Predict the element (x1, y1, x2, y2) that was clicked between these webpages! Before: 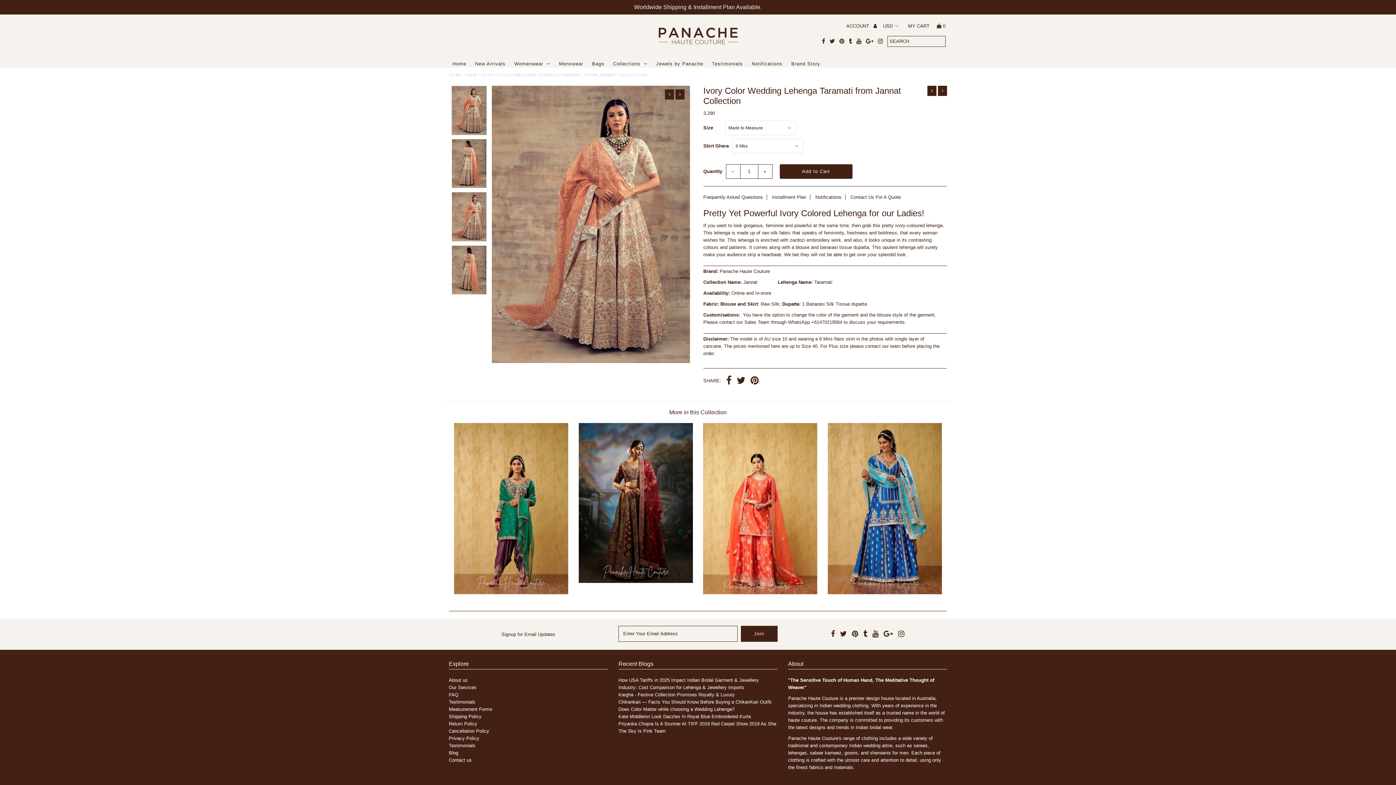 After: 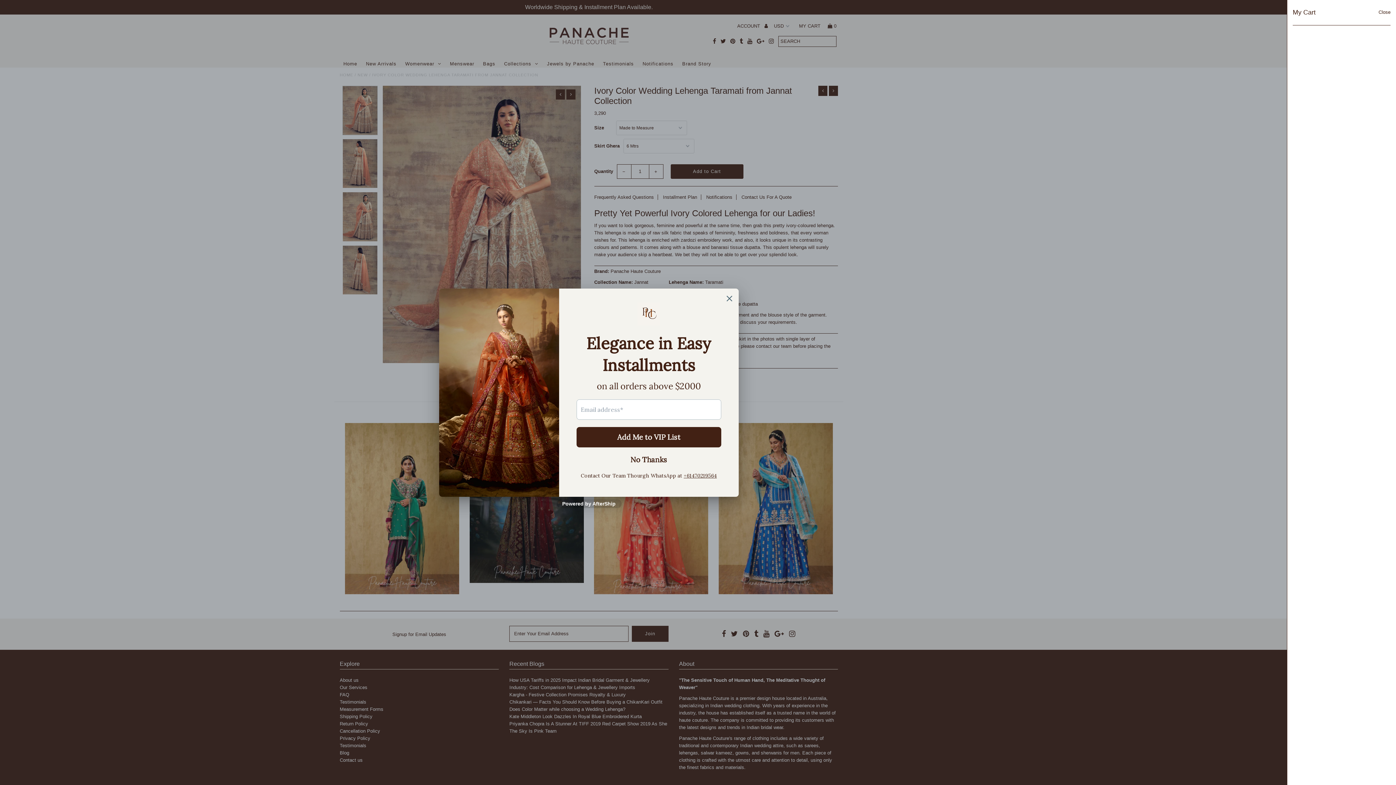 Action: bbox: (908, 20, 945, 31) label: MY CART    0